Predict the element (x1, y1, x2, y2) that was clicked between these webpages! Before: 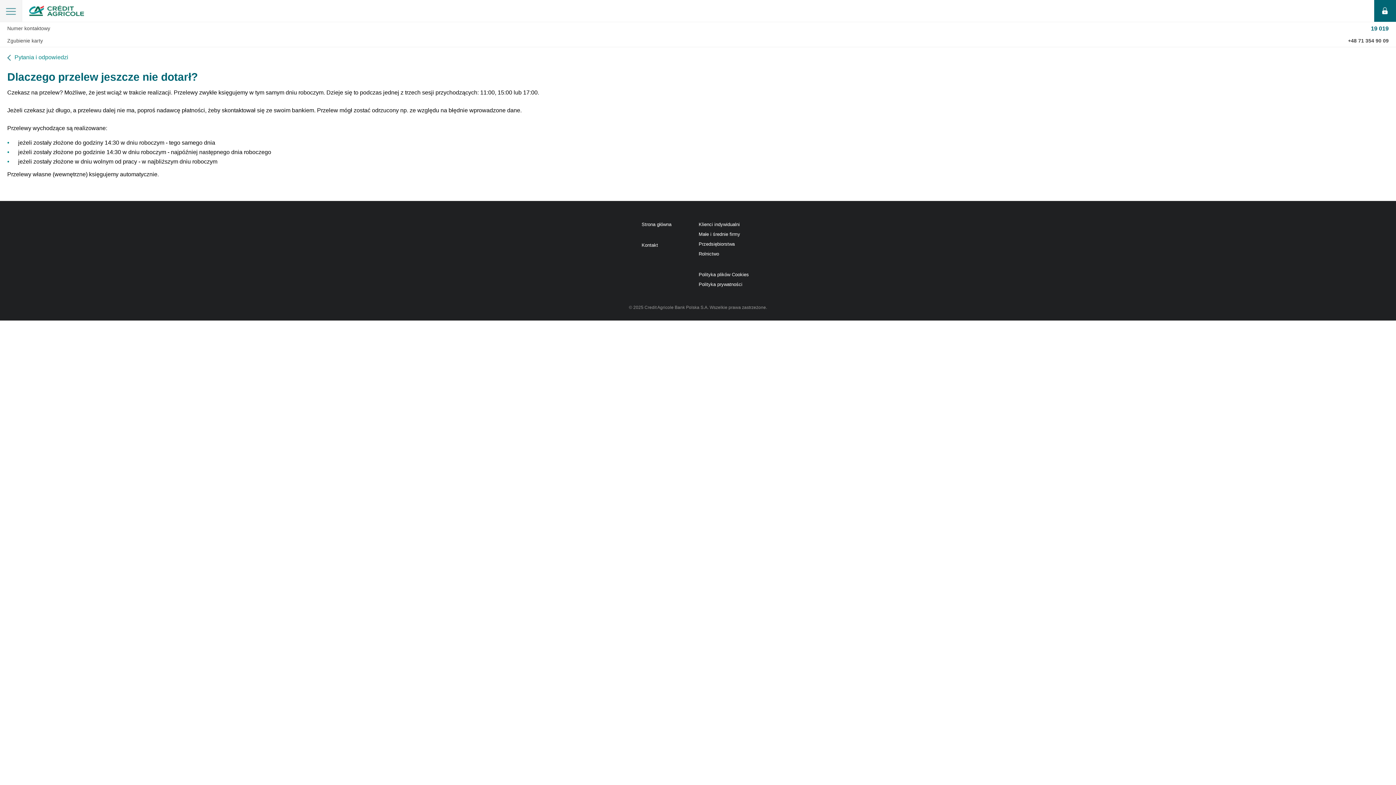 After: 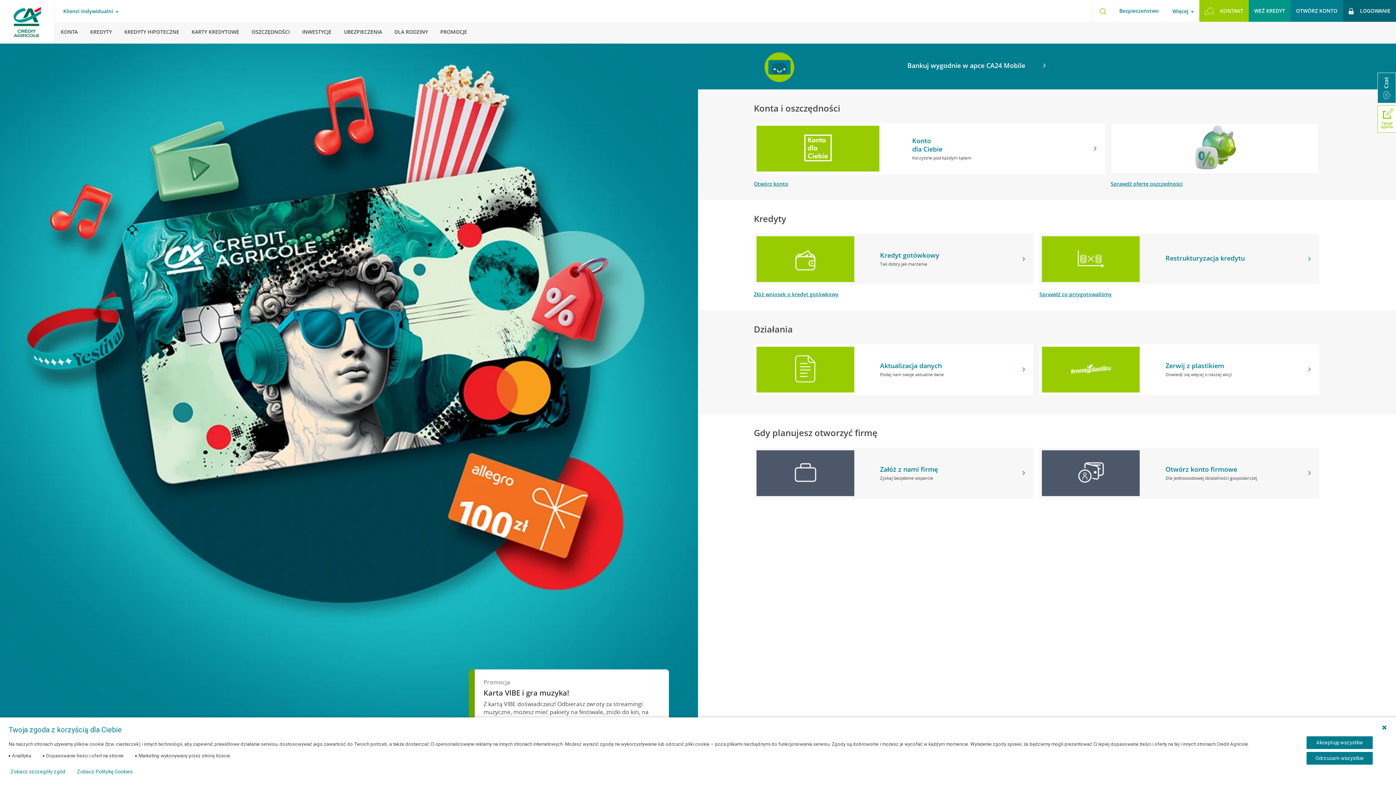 Action: bbox: (698, 221, 745, 228) label: Klienci indywidualni